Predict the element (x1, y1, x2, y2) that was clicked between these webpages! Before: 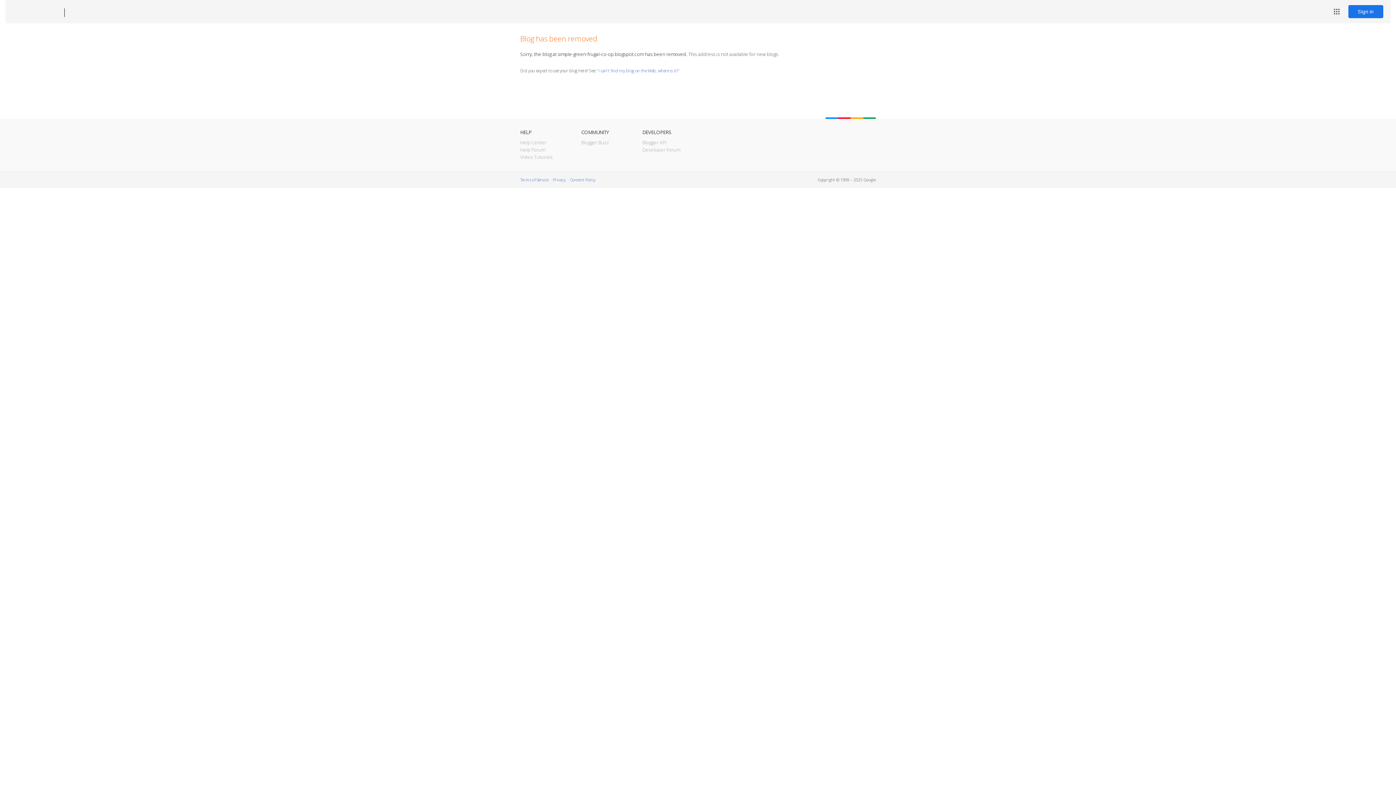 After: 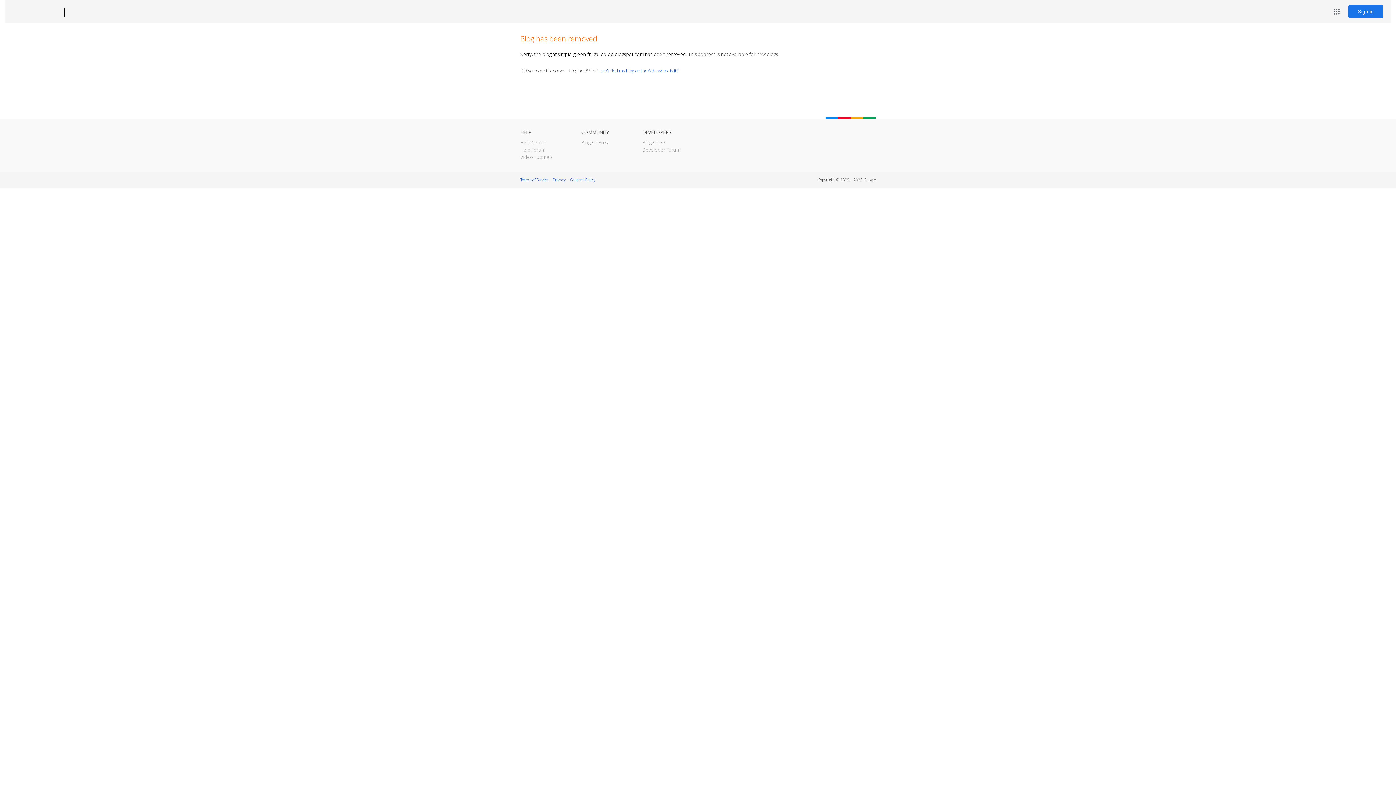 Action: bbox: (12, 7, 53, 17) label: Blogger